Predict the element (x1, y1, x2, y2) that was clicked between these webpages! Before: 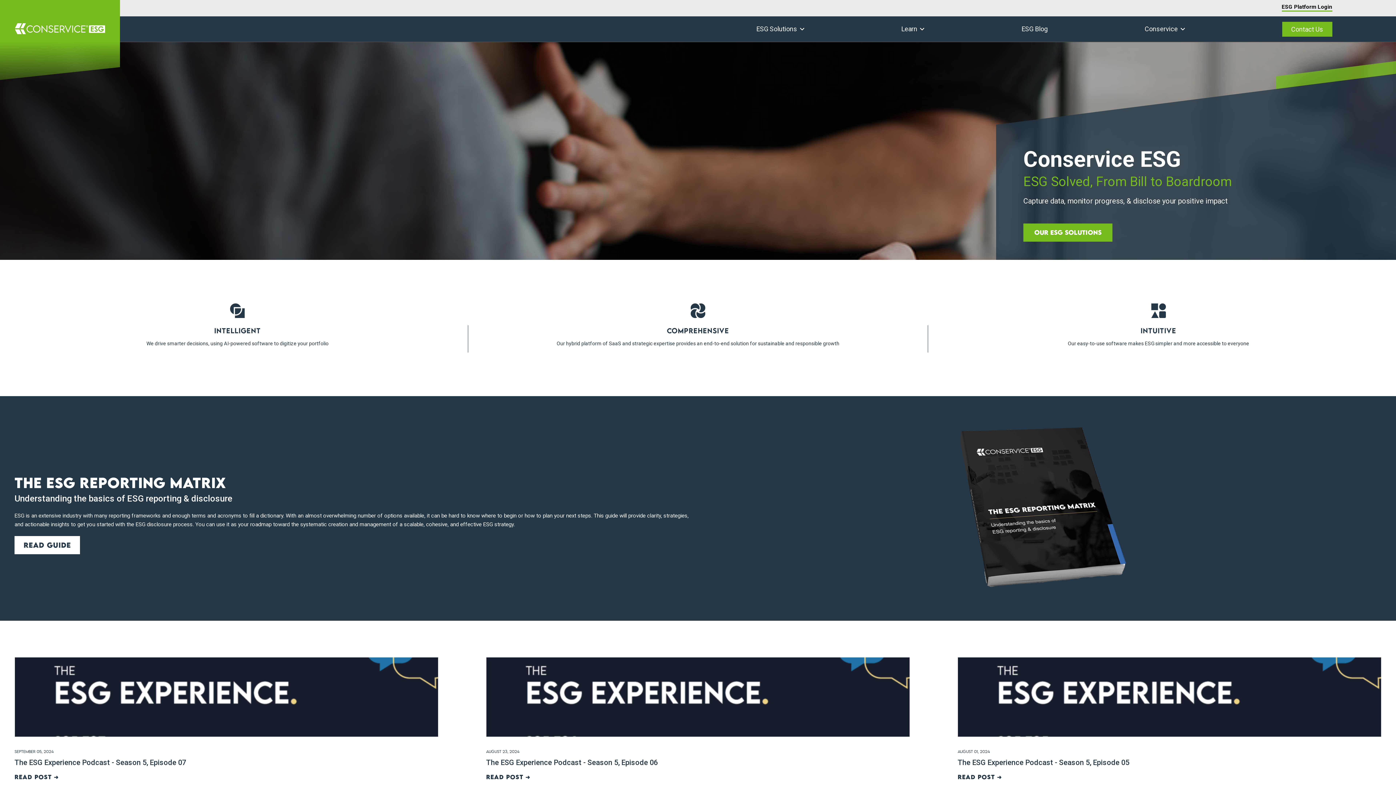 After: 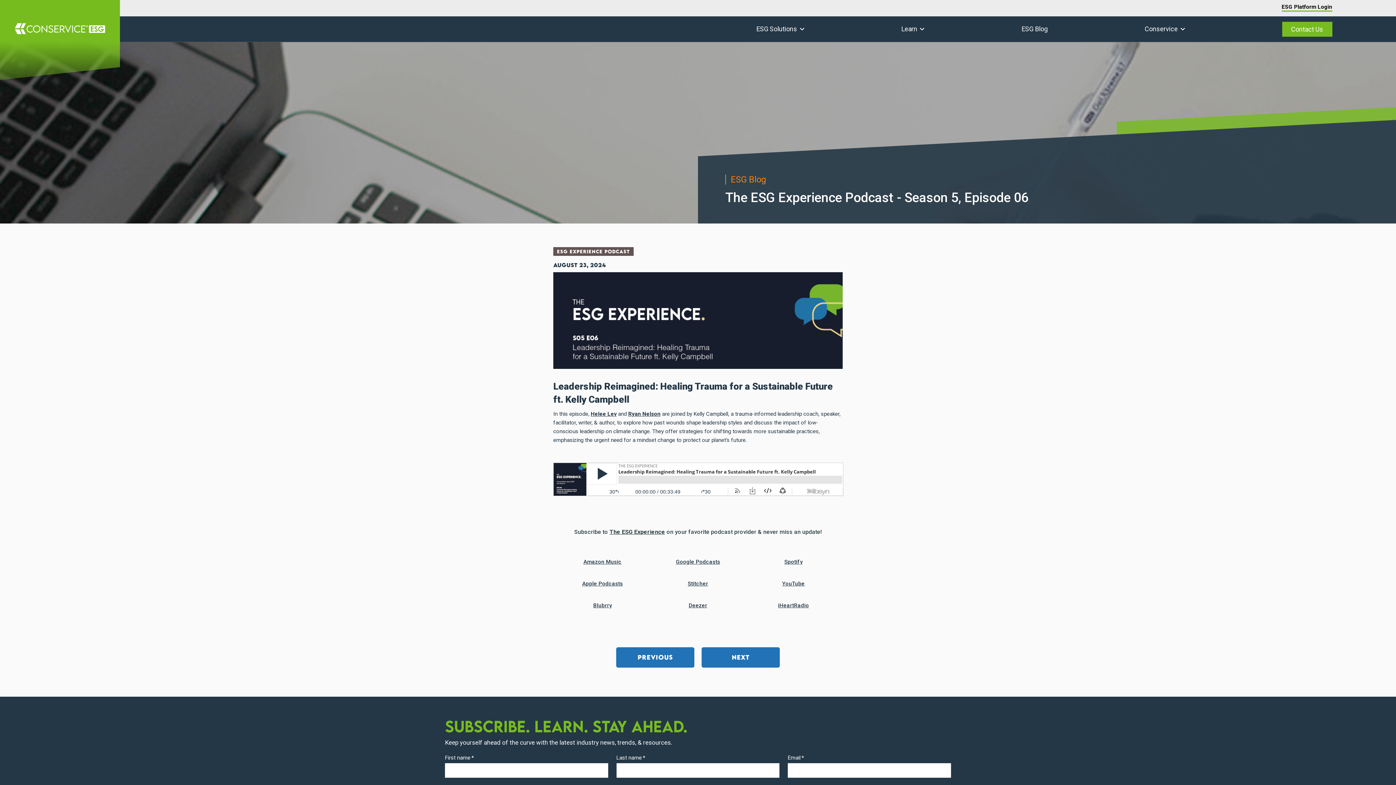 Action: bbox: (486, 772, 530, 782) label: Read post ➜